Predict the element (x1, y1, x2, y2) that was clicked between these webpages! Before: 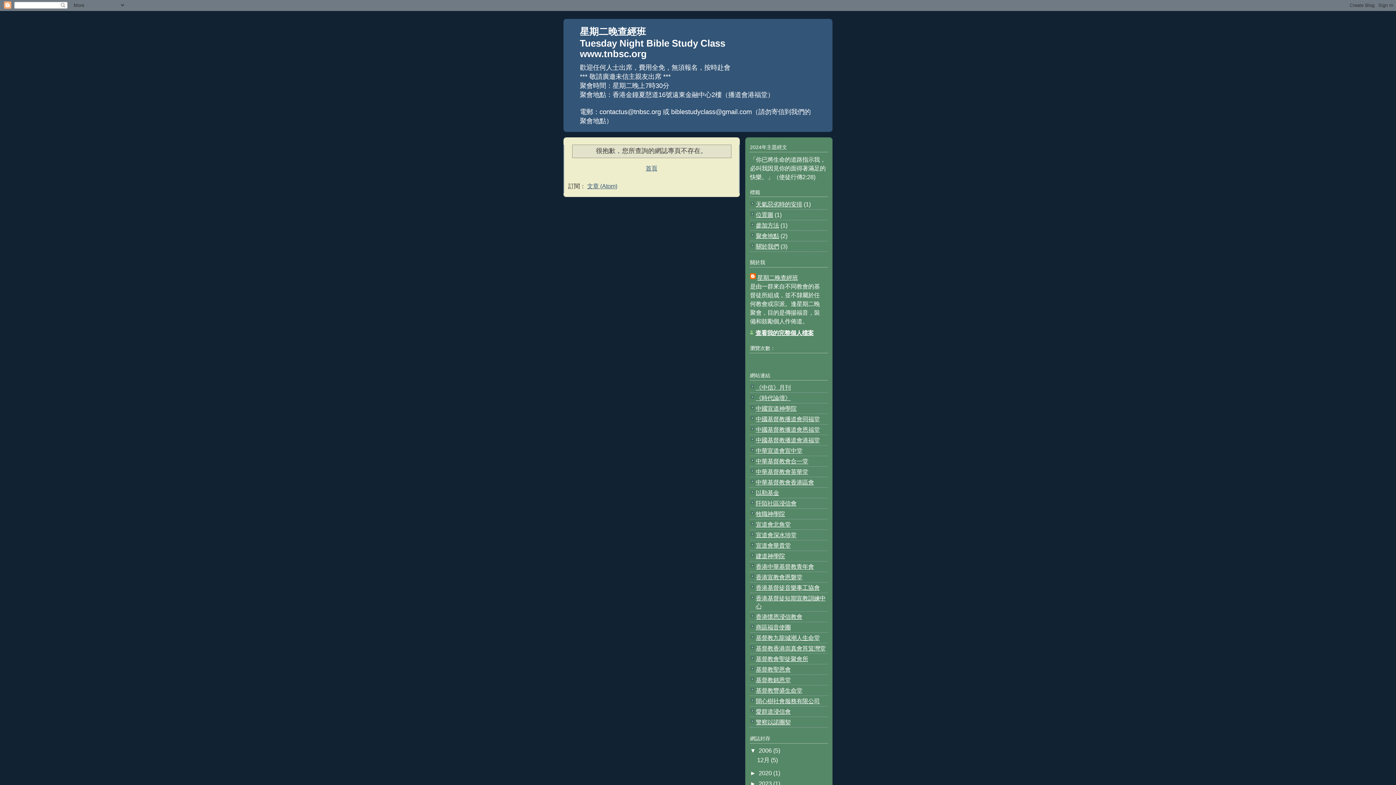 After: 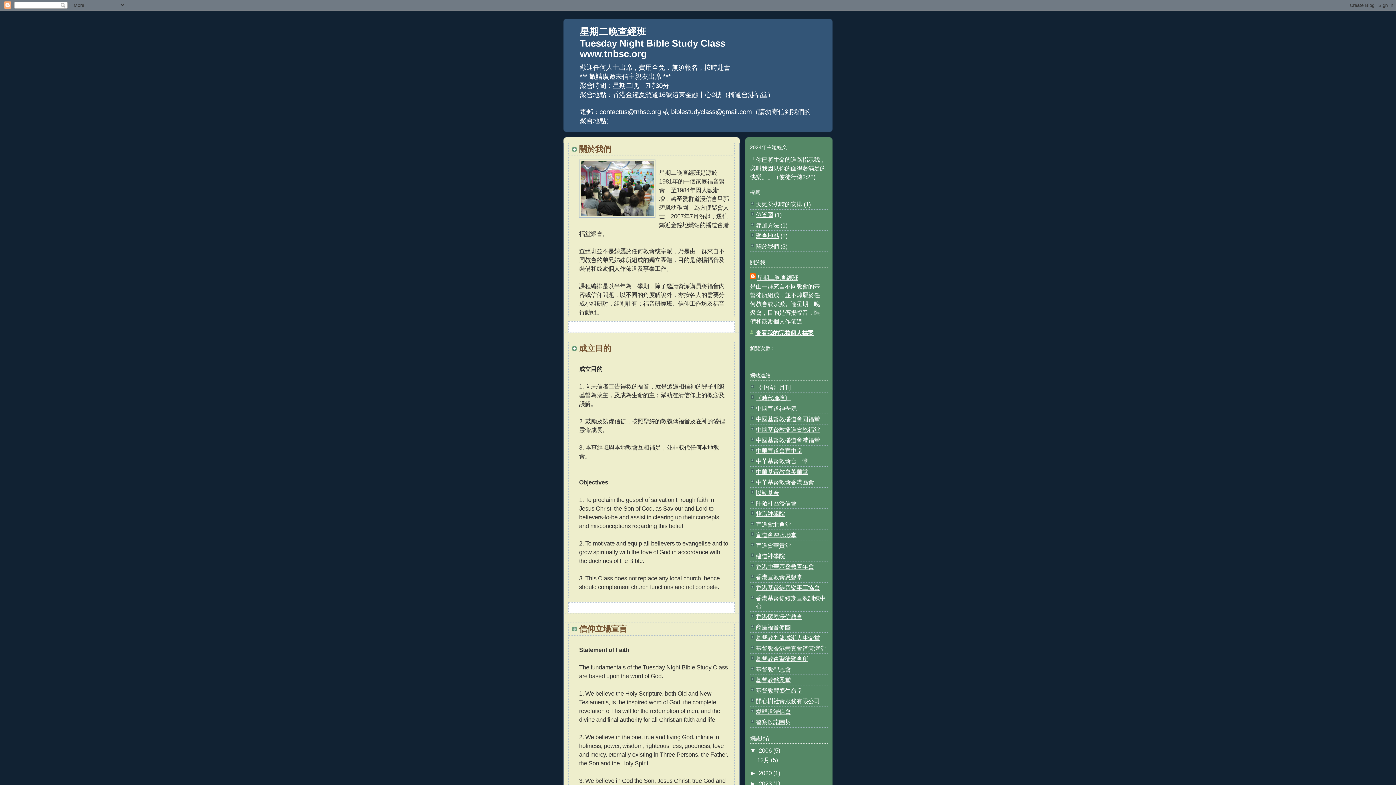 Action: label: 2006  bbox: (758, 747, 773, 754)